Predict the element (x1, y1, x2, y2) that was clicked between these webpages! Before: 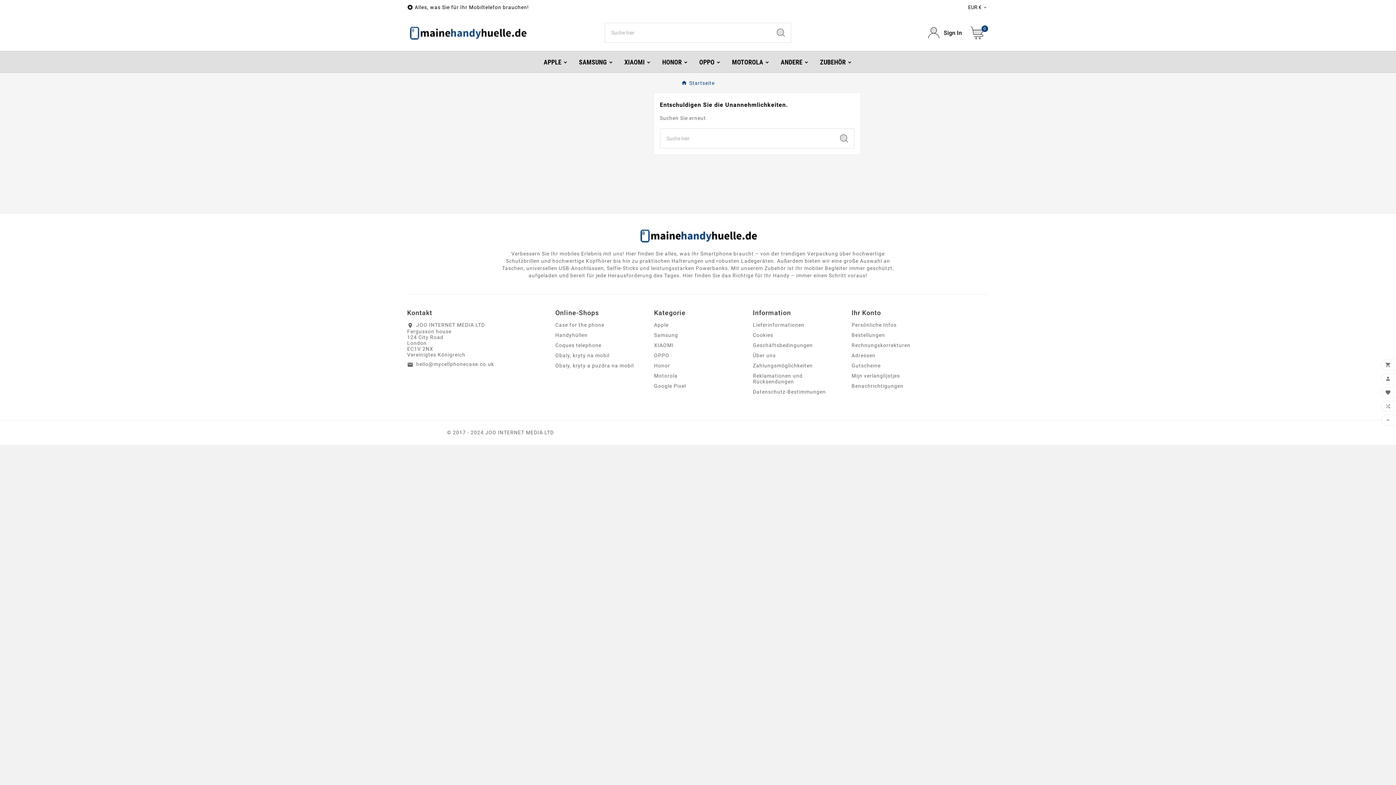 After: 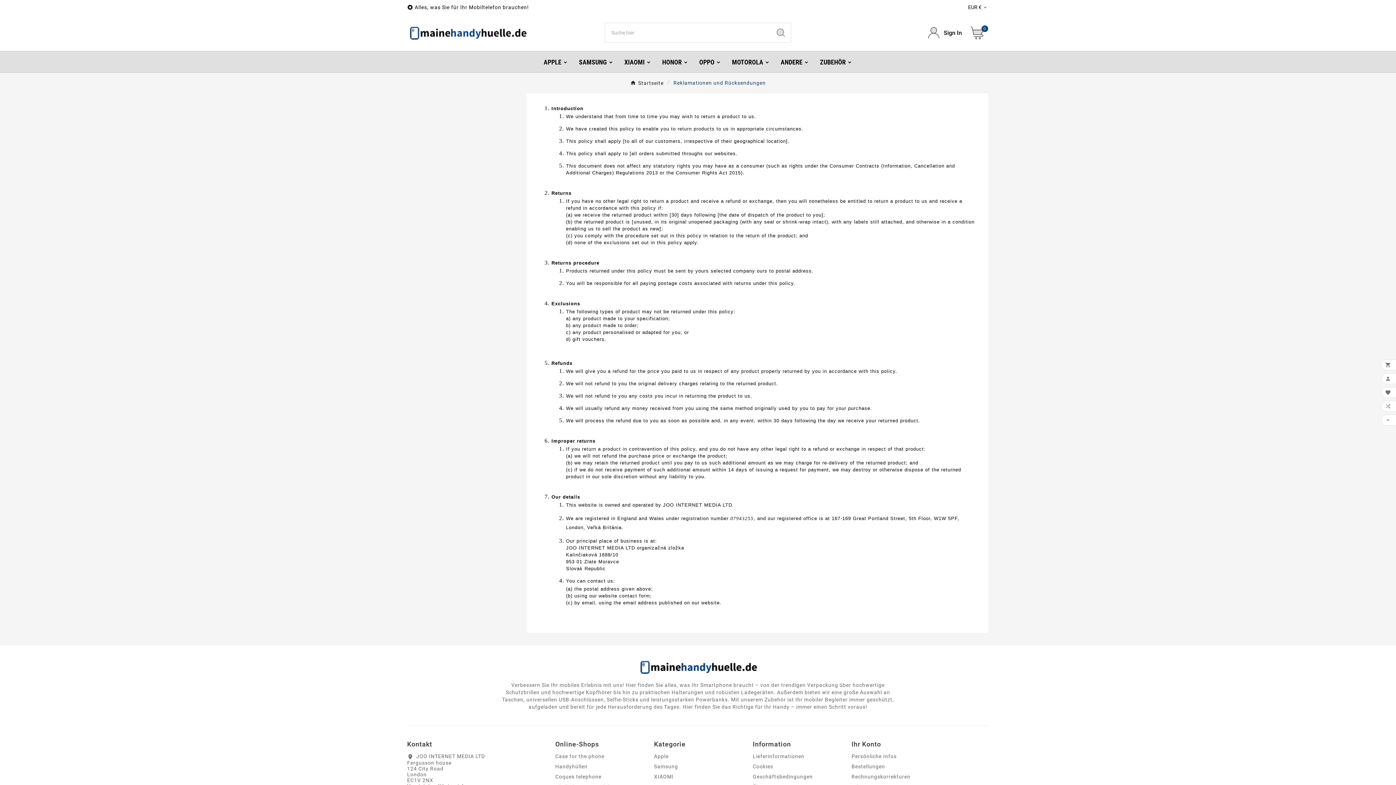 Action: bbox: (753, 373, 802, 384) label: Reklamationen und Rücksendungen